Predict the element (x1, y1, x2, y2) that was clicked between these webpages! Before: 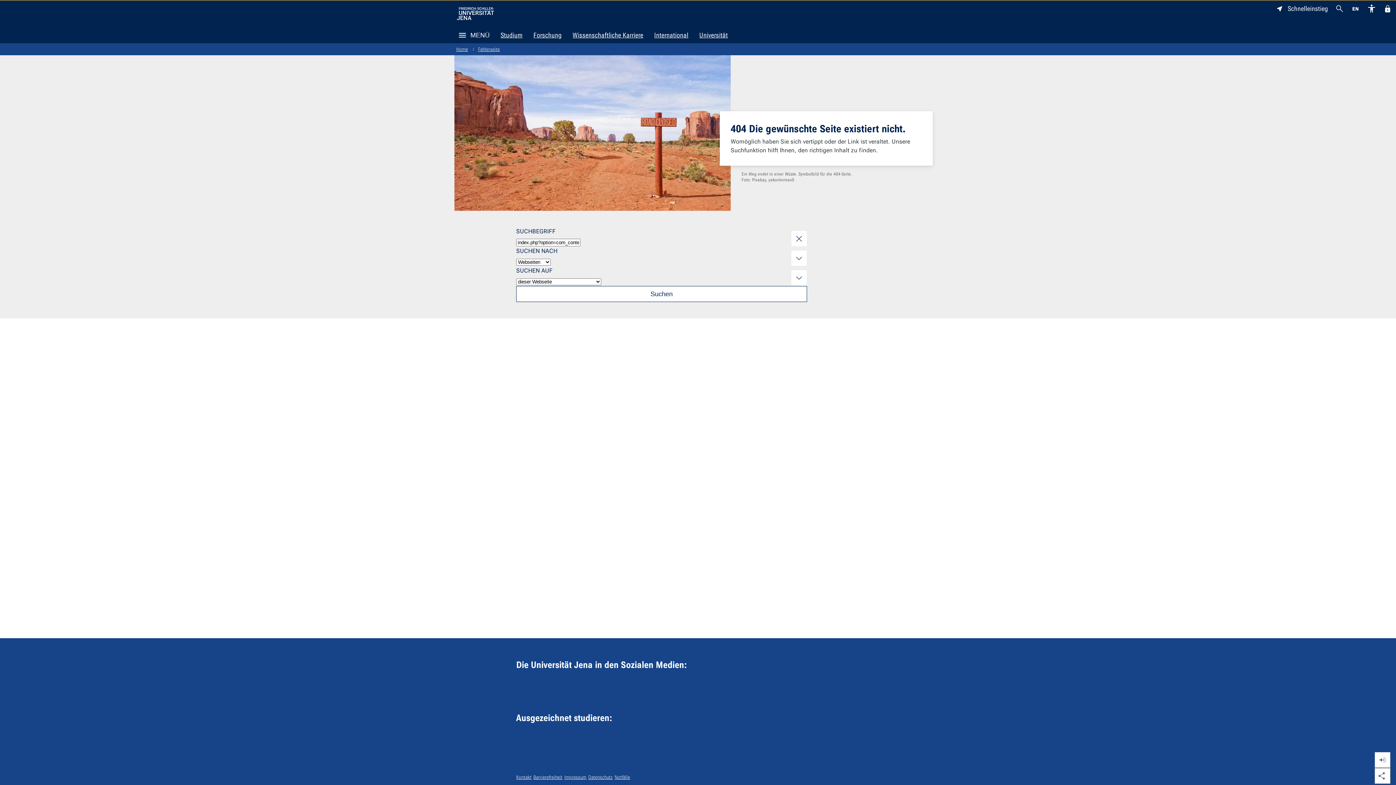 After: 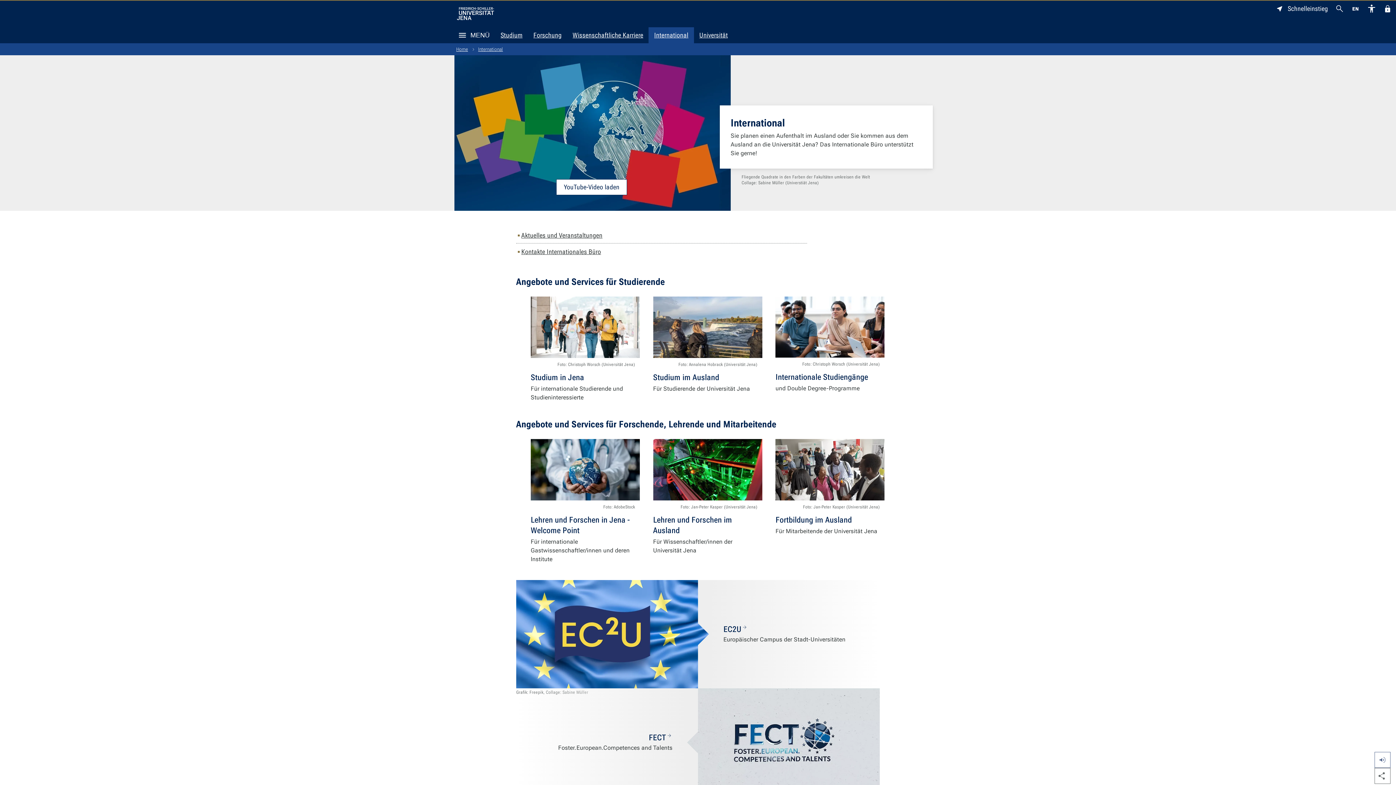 Action: label: International bbox: (648, 27, 694, 43)